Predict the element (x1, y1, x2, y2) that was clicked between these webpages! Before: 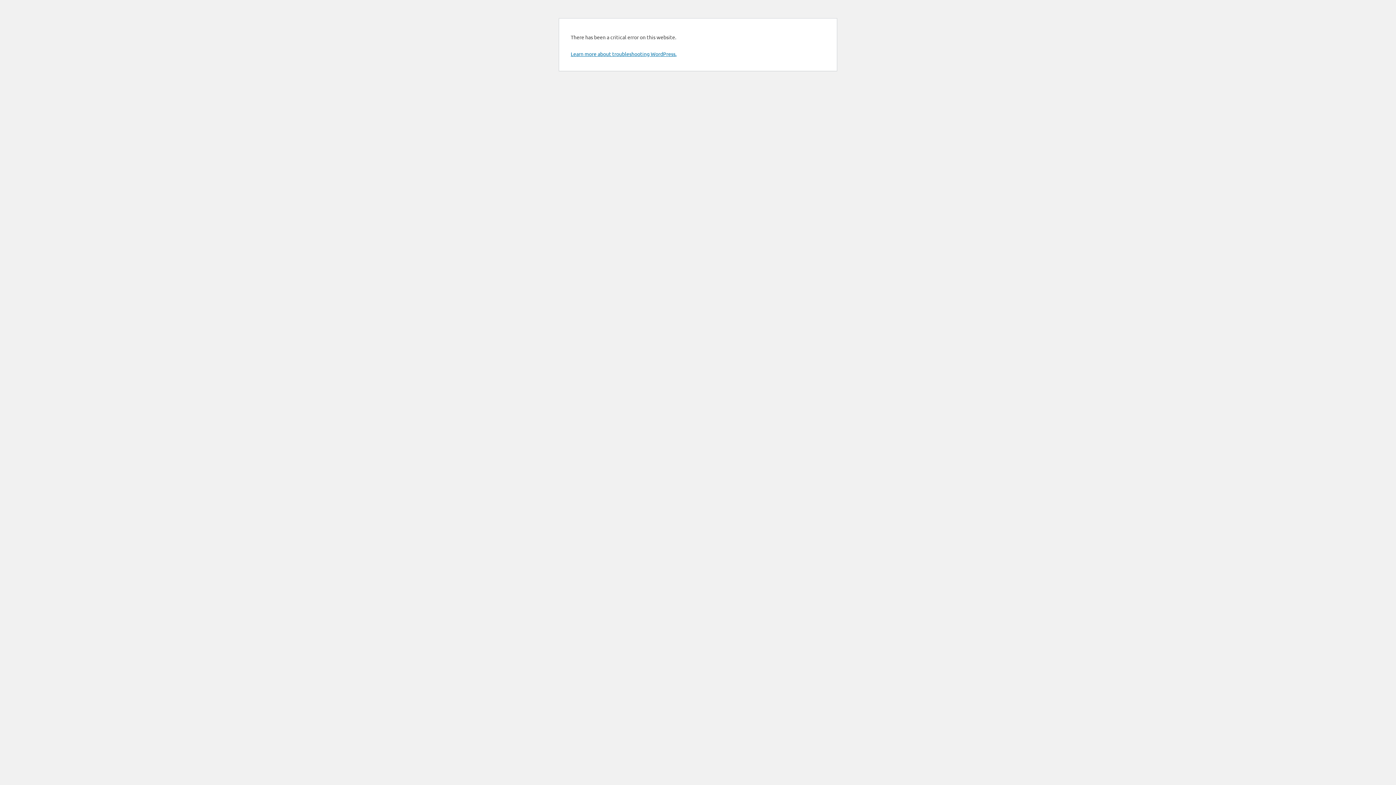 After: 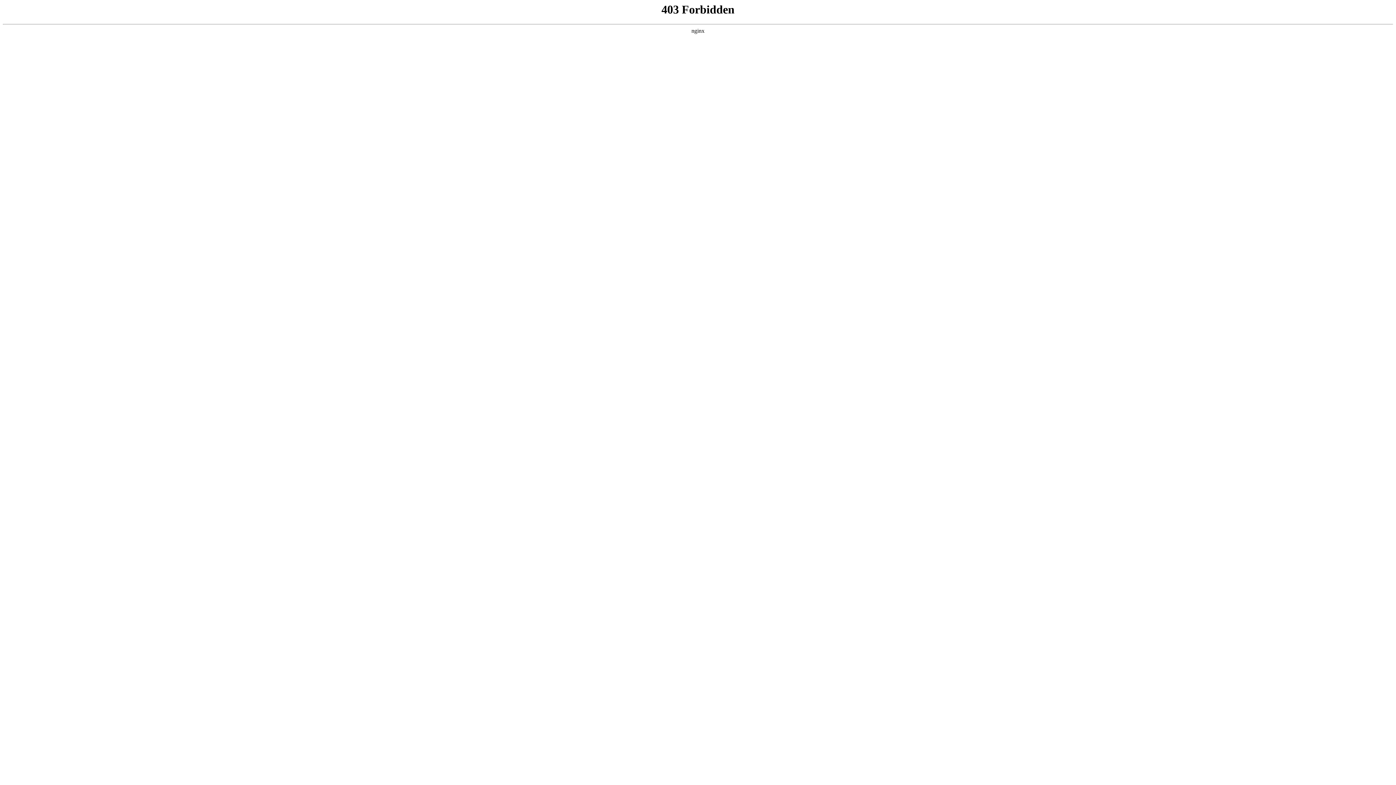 Action: bbox: (570, 50, 676, 57) label: Learn more about troubleshooting WordPress.